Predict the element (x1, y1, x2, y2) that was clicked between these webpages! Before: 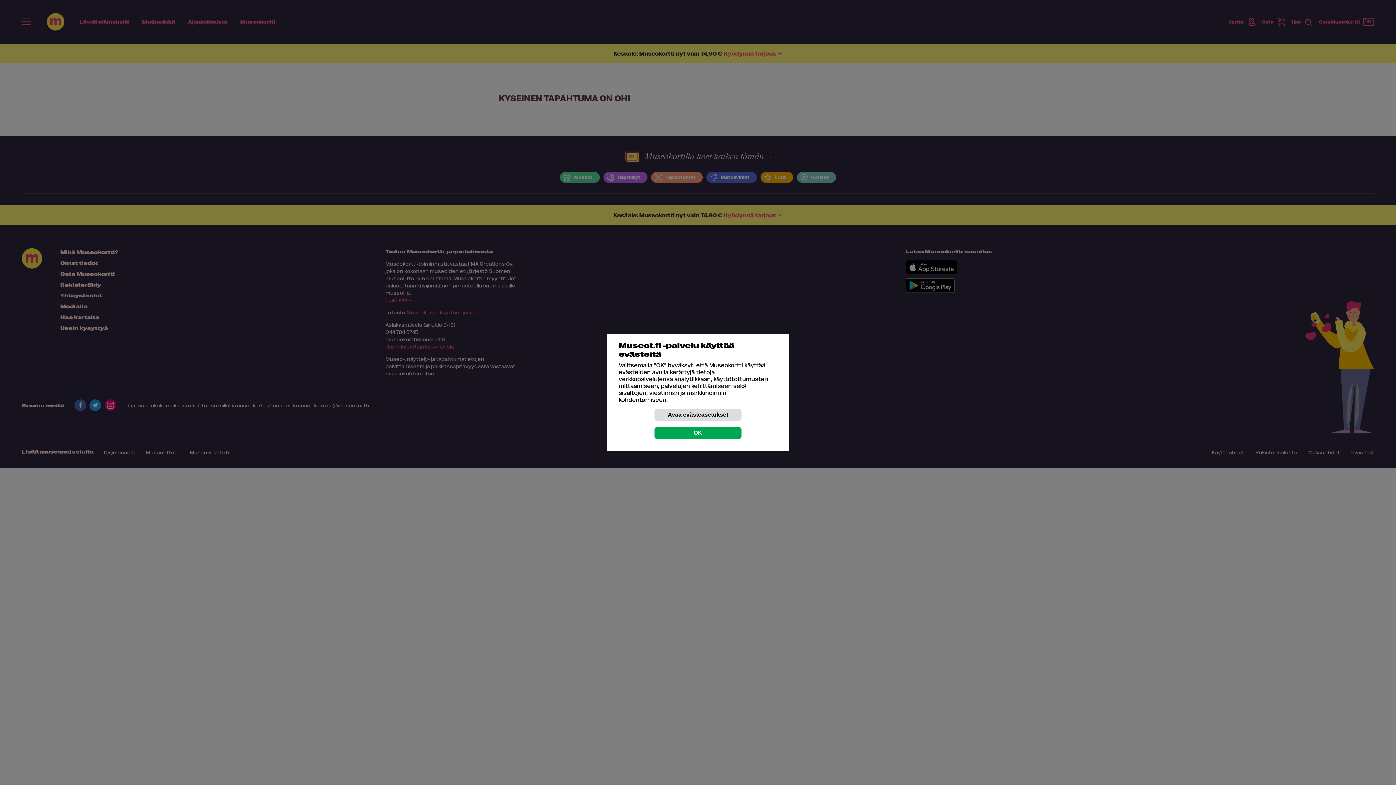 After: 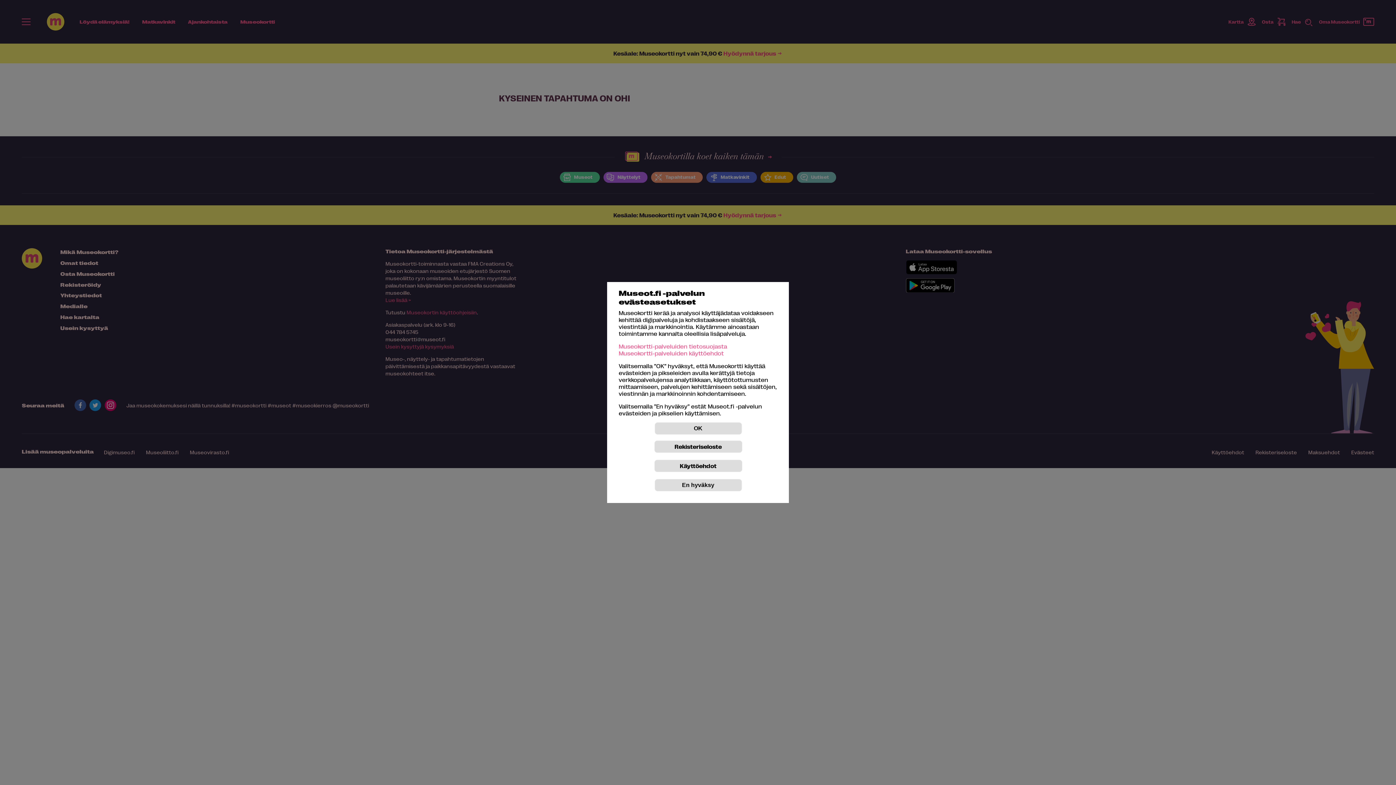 Action: bbox: (654, 408, 741, 421) label: Avaa evästeasetukset